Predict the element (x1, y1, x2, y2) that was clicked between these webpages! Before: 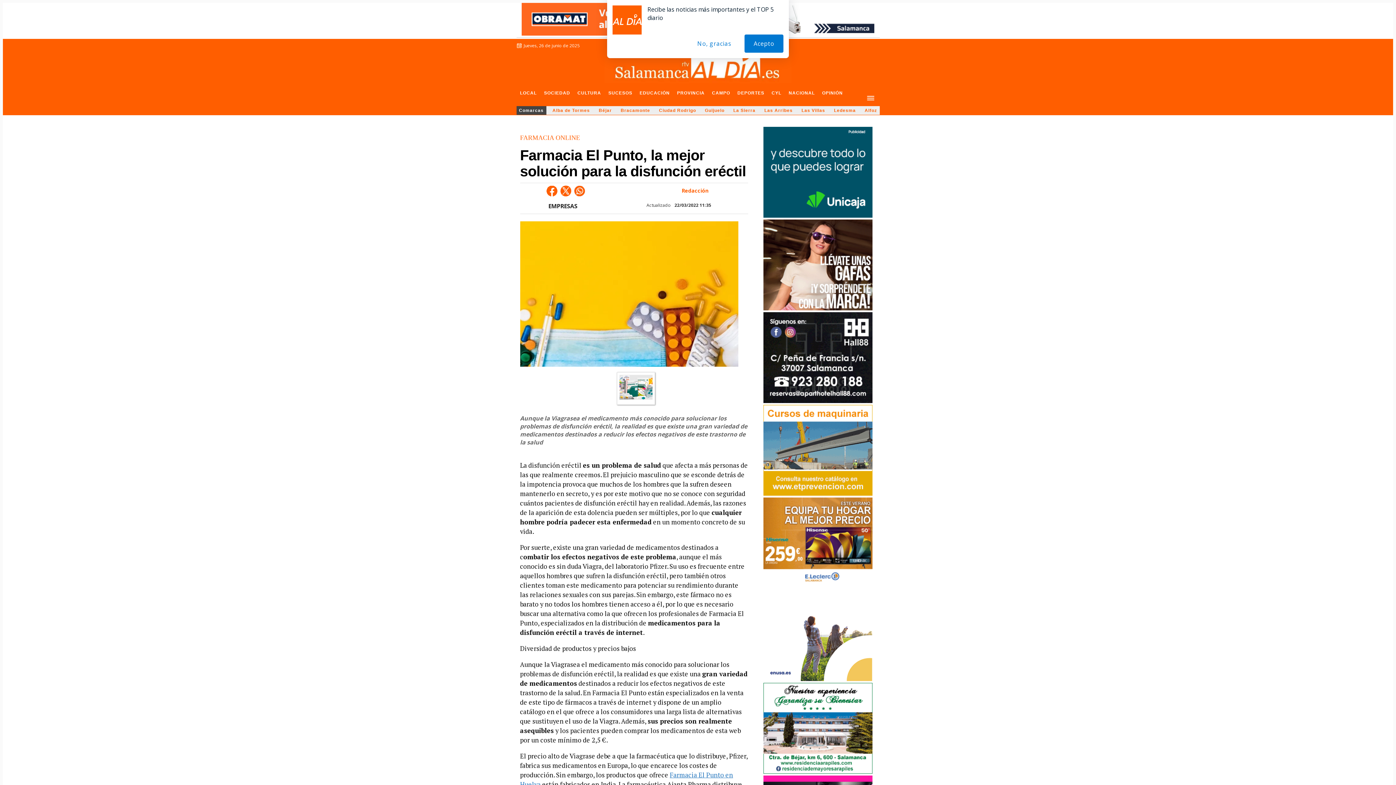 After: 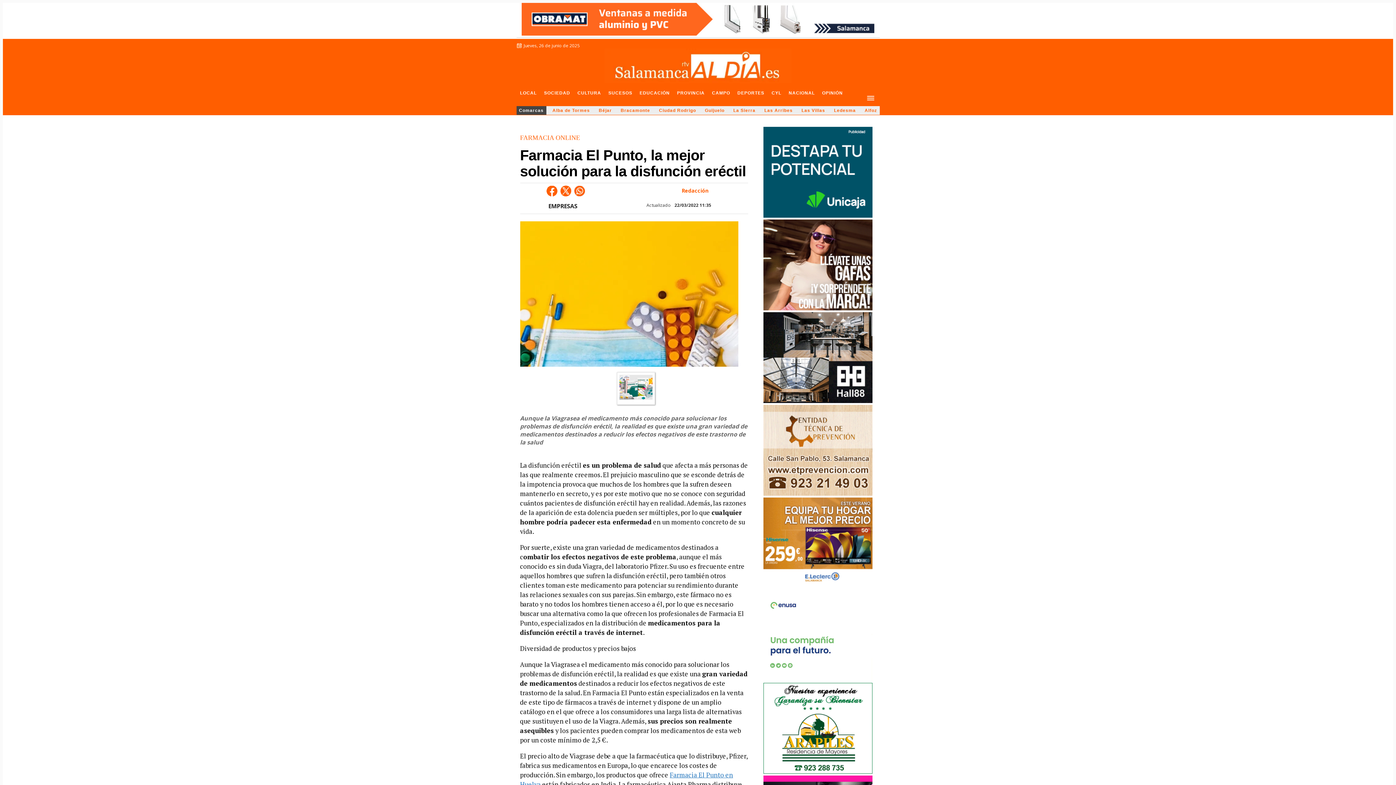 Action: label: No, gracias bbox: (688, 34, 740, 52)